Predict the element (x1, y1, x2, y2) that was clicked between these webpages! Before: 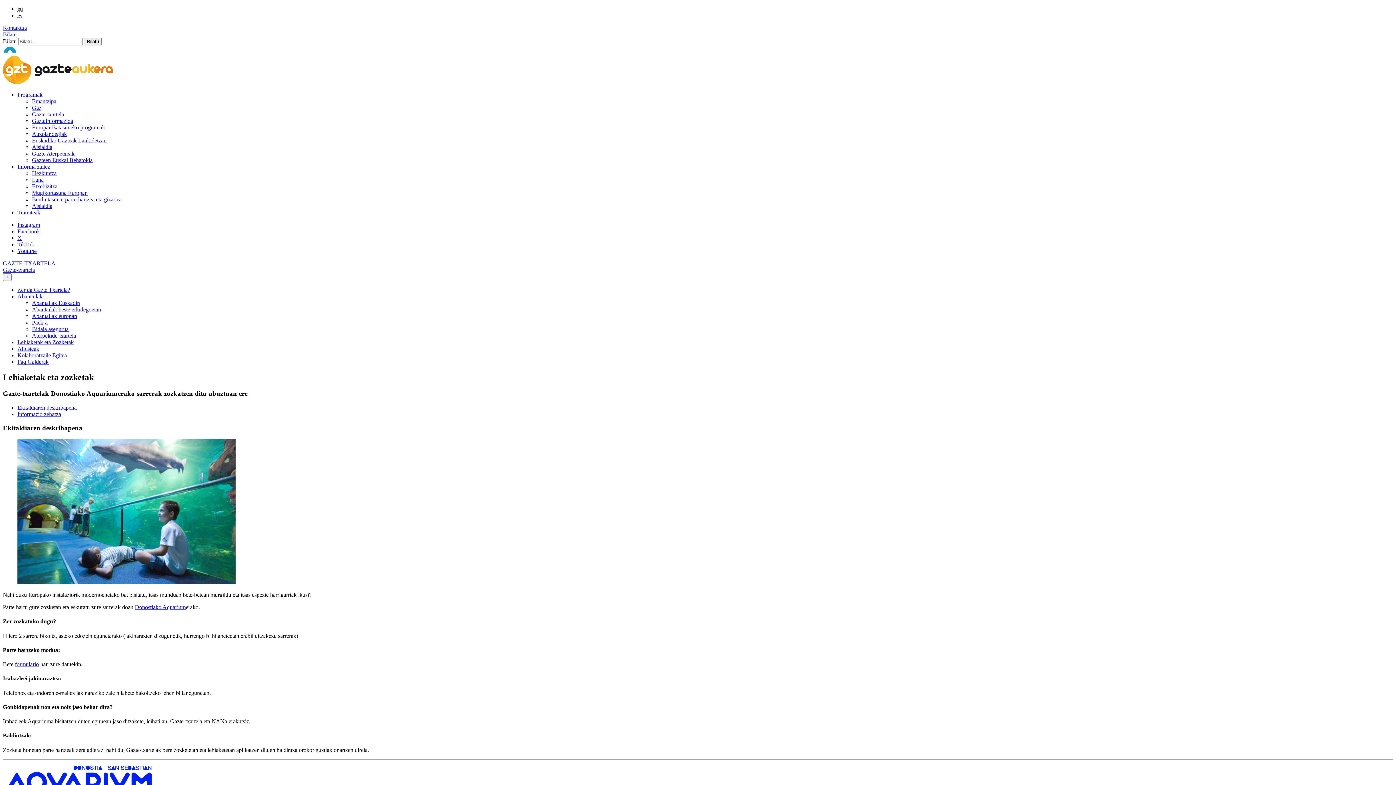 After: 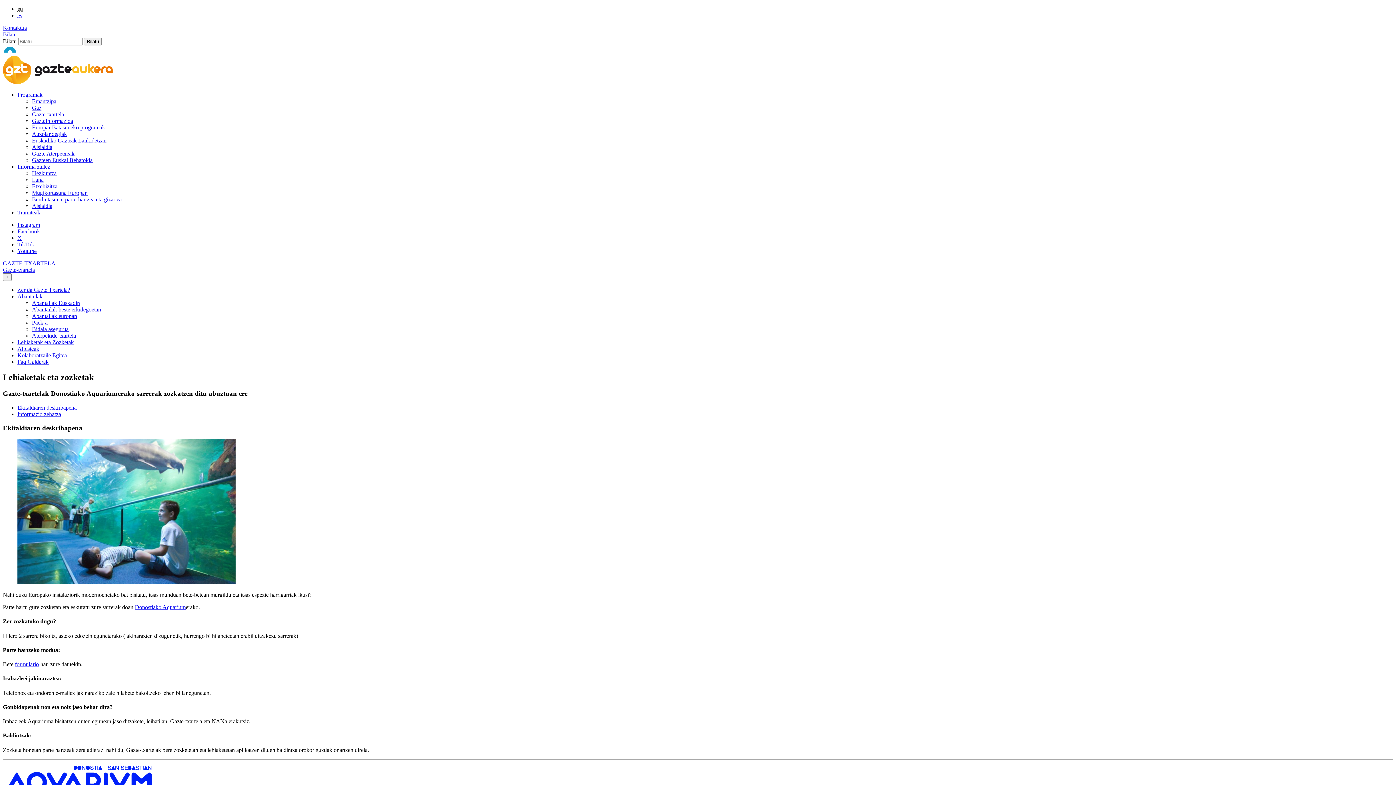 Action: label: Instagram bbox: (17, 221, 40, 228)